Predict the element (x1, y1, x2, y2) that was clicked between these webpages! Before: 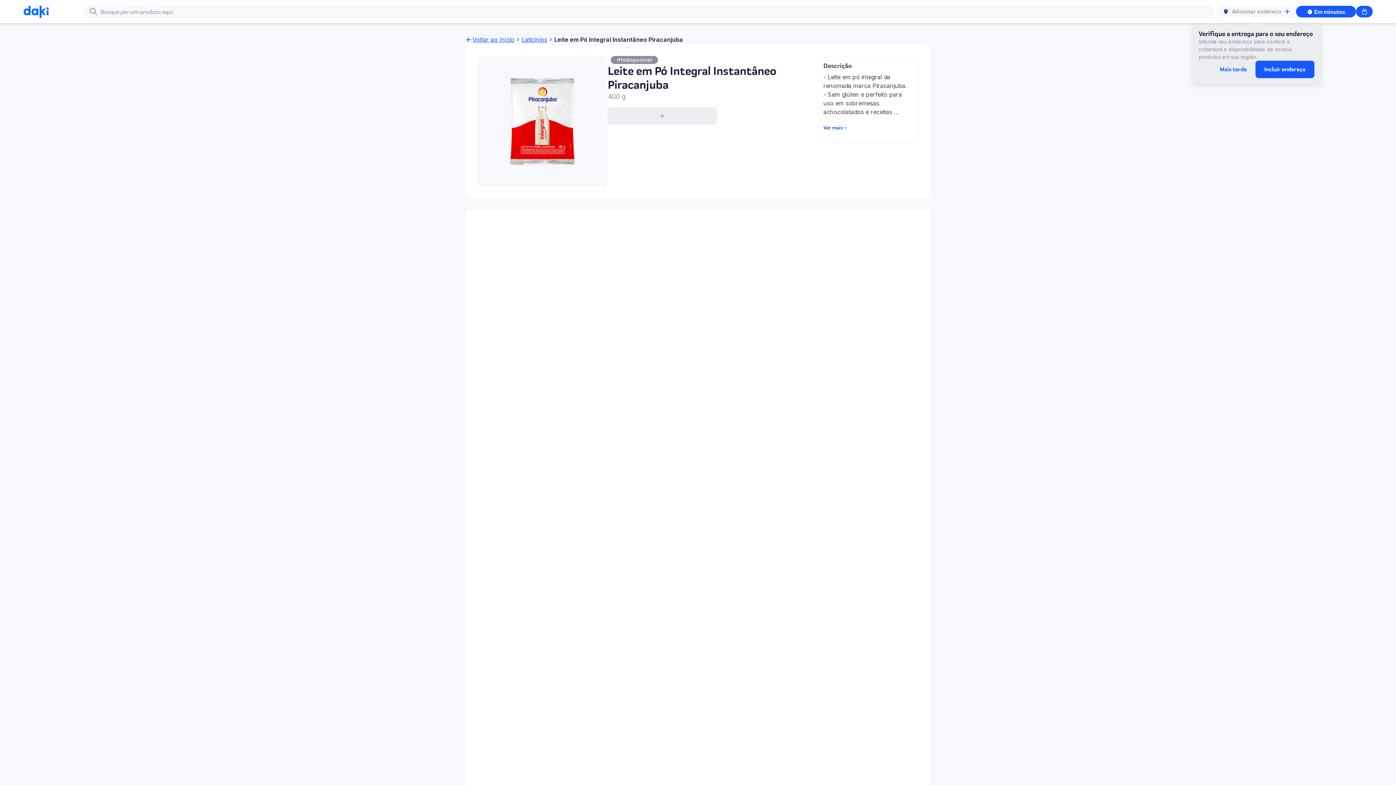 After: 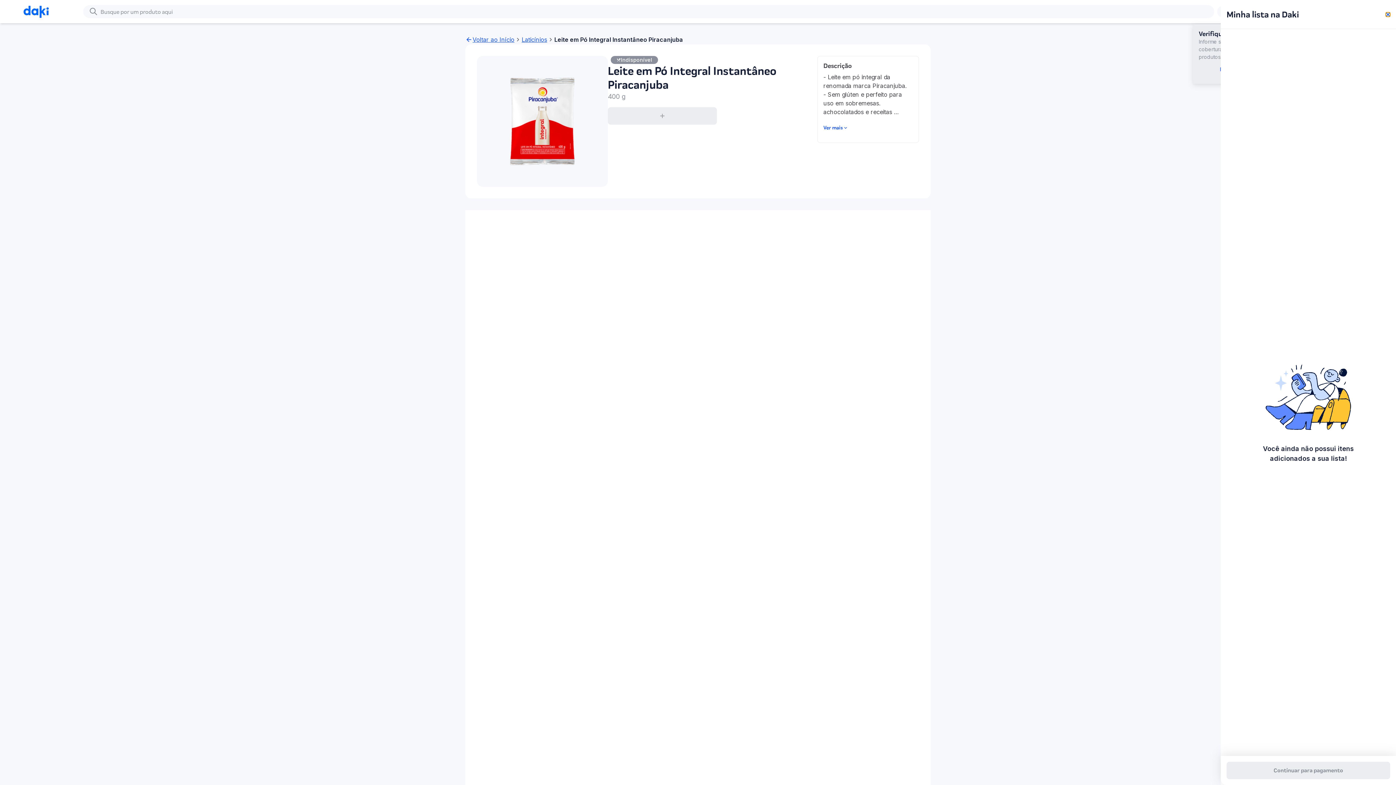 Action: bbox: (1356, 5, 1373, 17)